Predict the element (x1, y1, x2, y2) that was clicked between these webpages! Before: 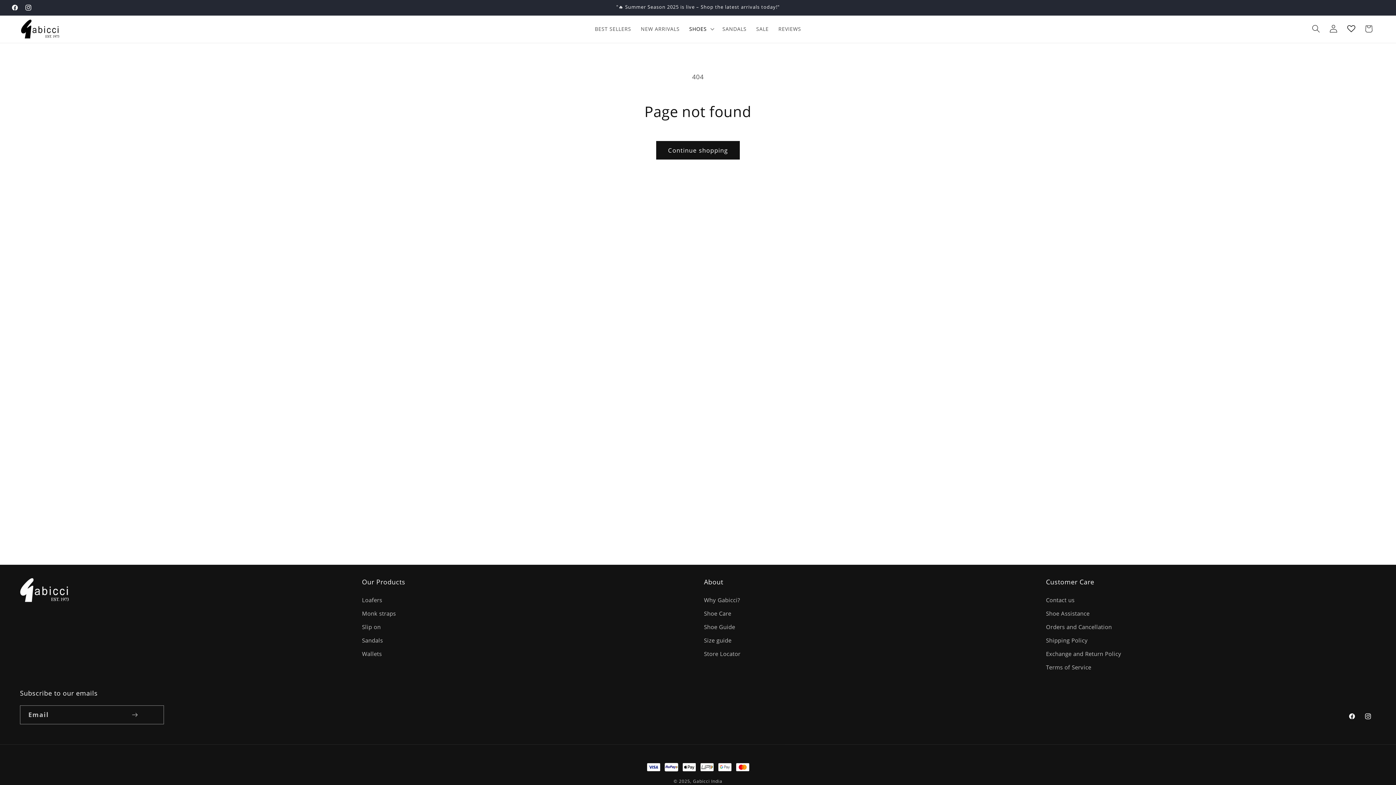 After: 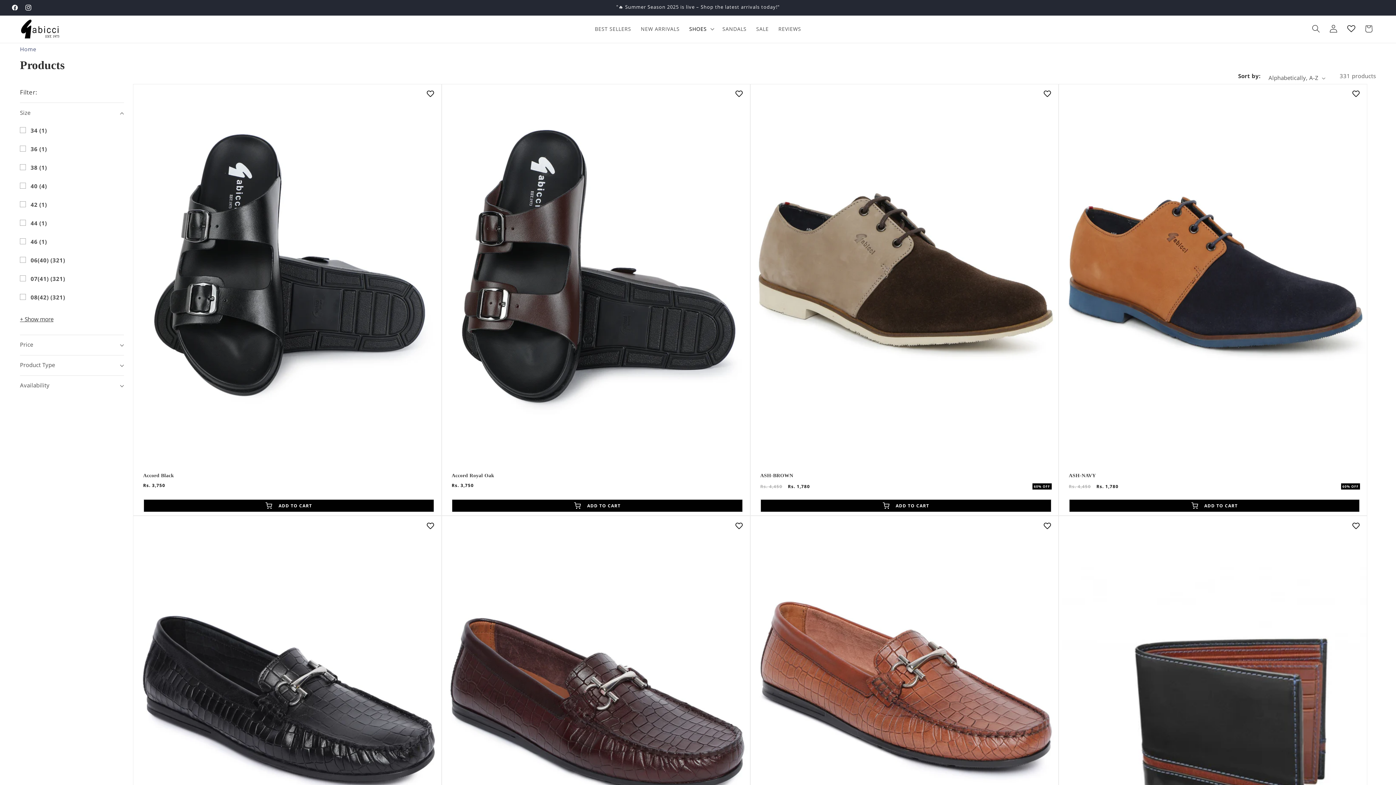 Action: bbox: (656, 141, 740, 159) label: Continue shopping